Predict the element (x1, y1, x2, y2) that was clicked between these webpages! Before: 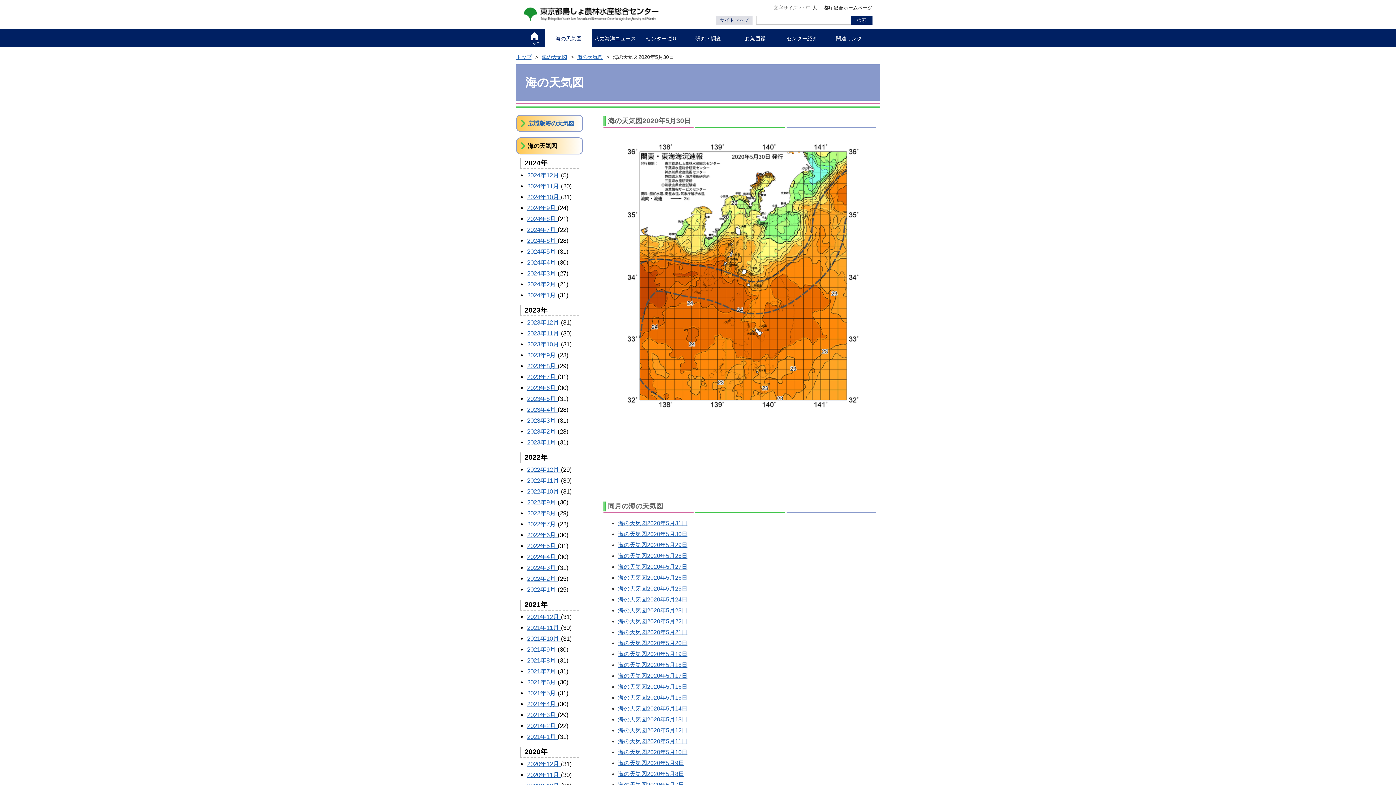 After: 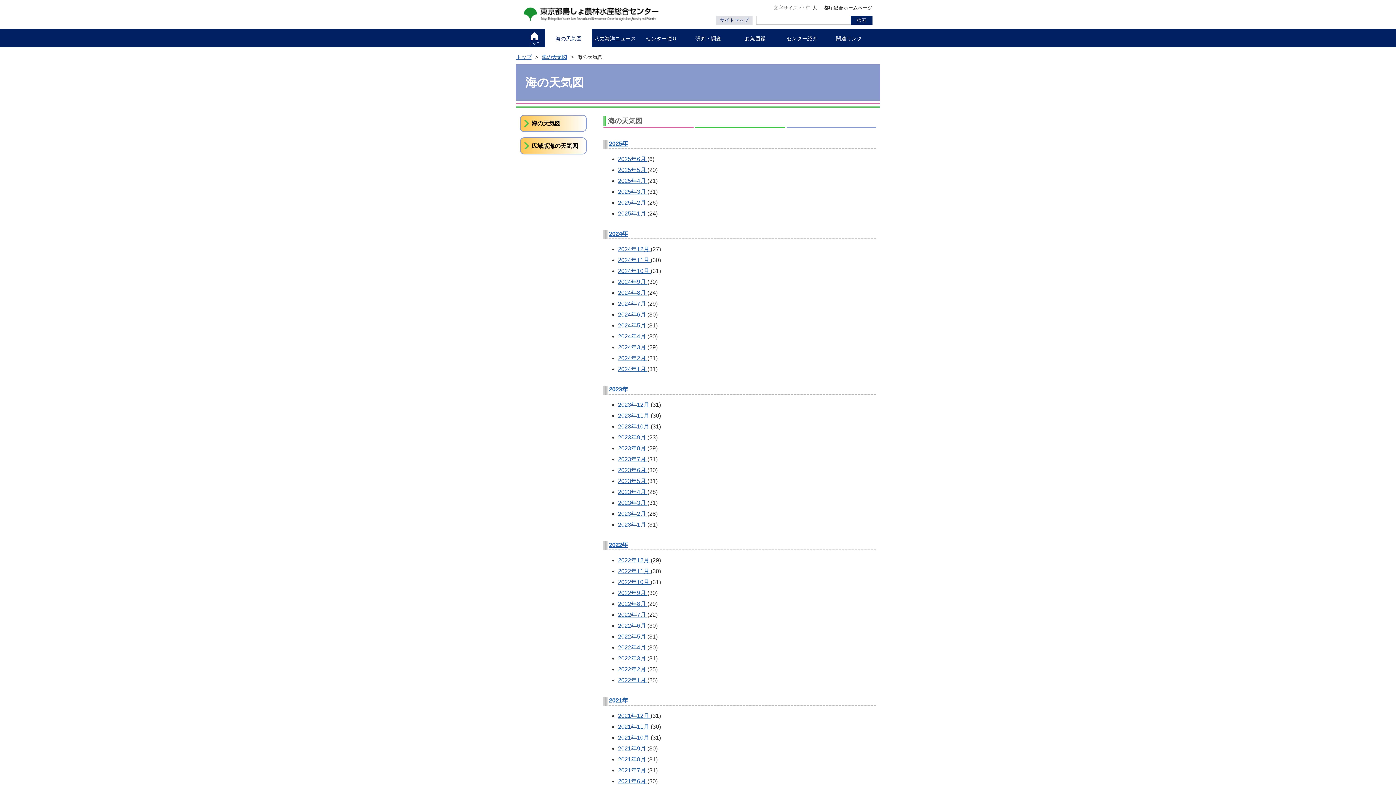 Action: bbox: (577, 54, 602, 60) label: 海の天気図